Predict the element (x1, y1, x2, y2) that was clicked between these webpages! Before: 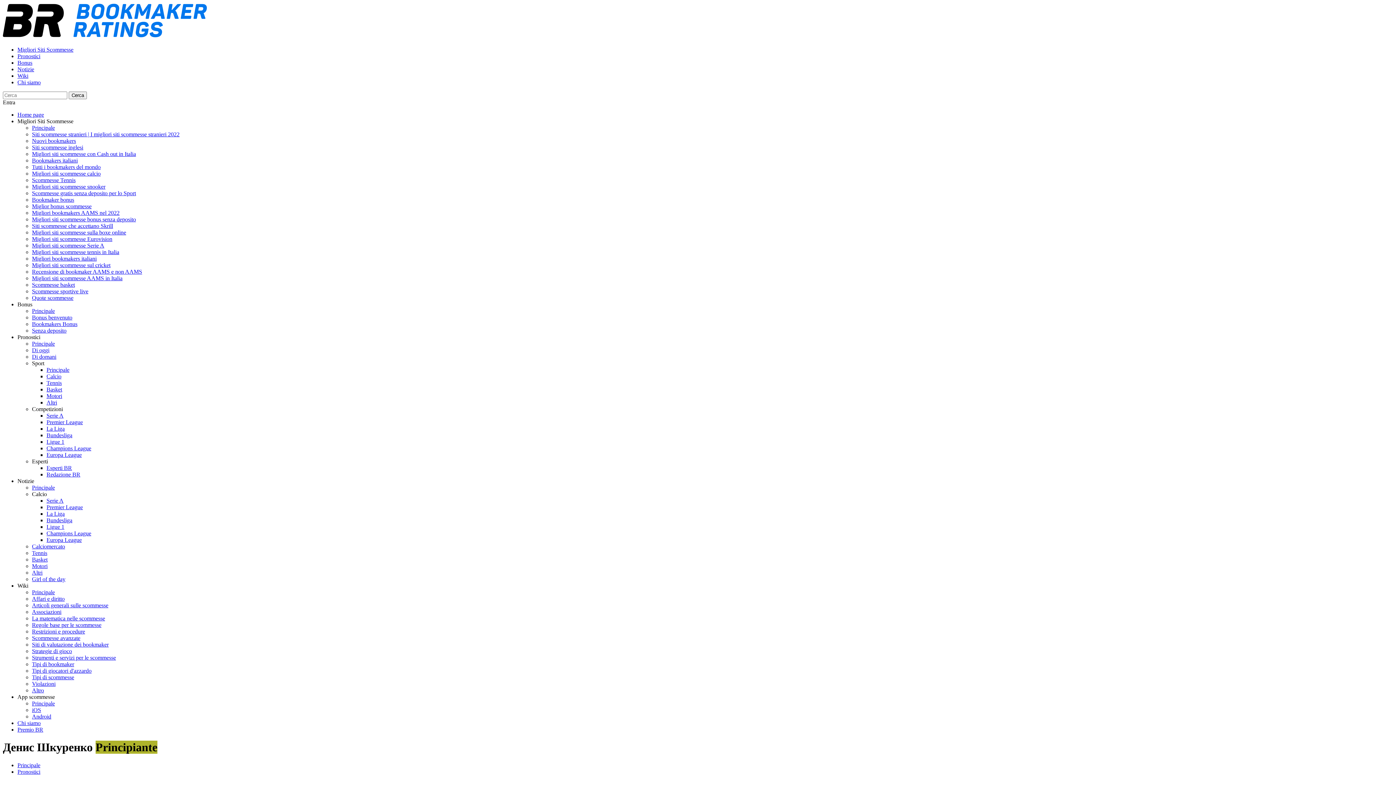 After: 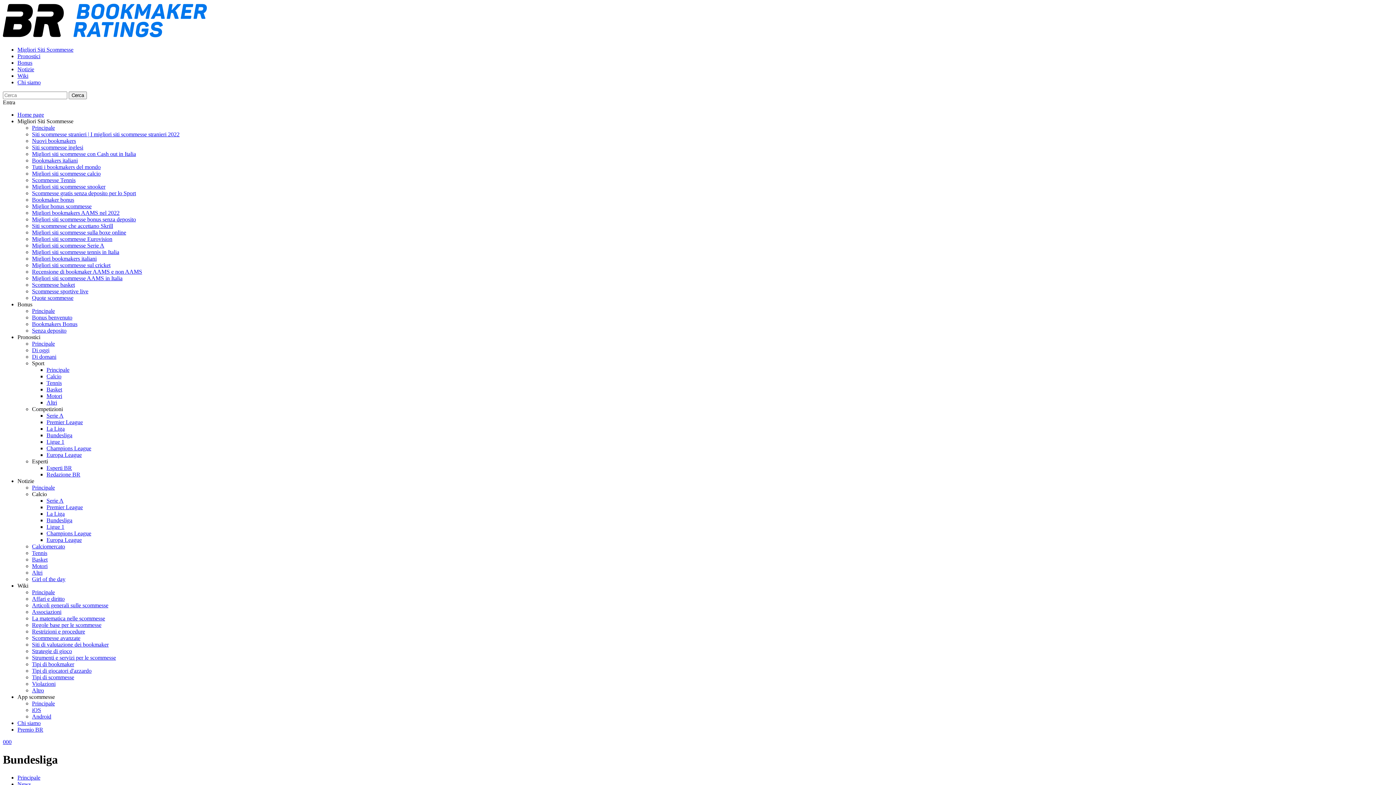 Action: label: Bundesliga bbox: (46, 517, 72, 523)